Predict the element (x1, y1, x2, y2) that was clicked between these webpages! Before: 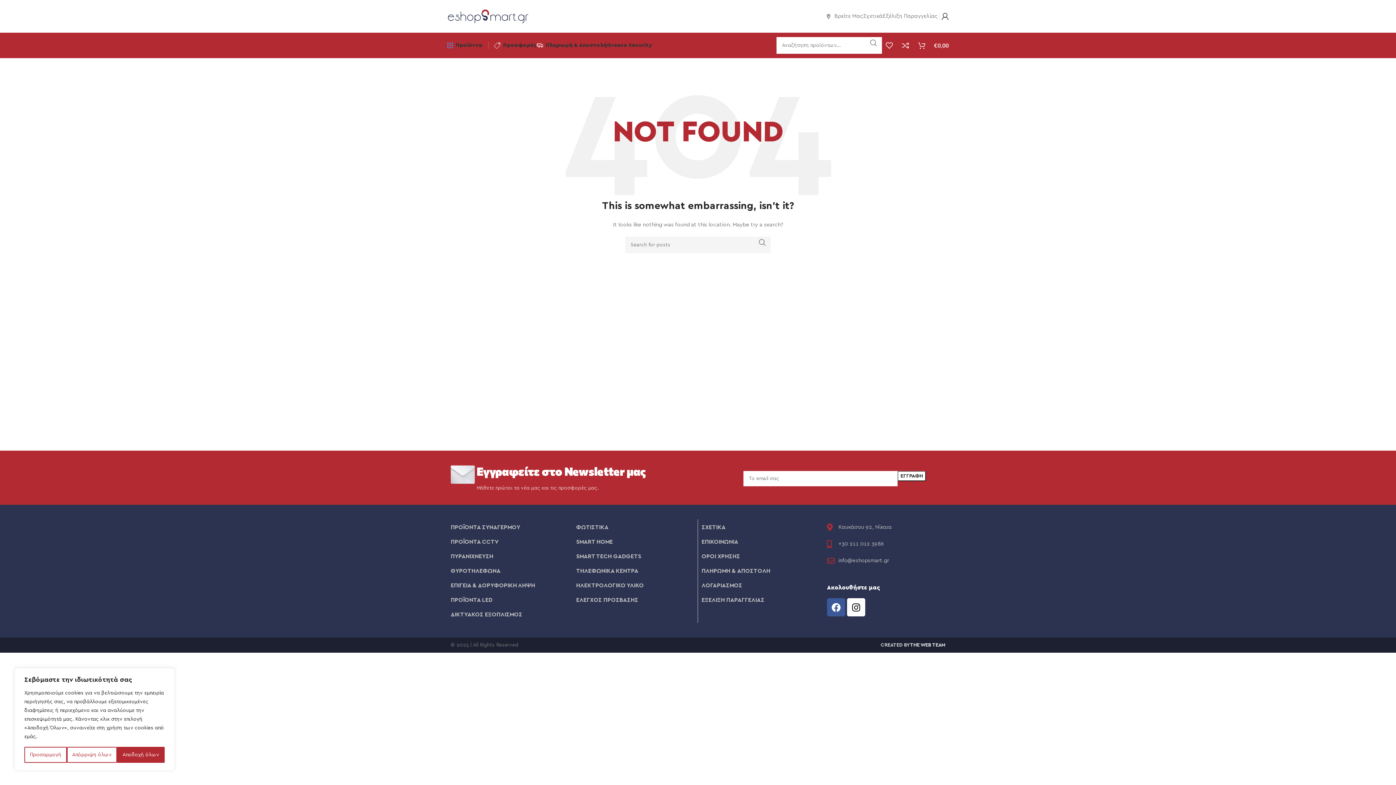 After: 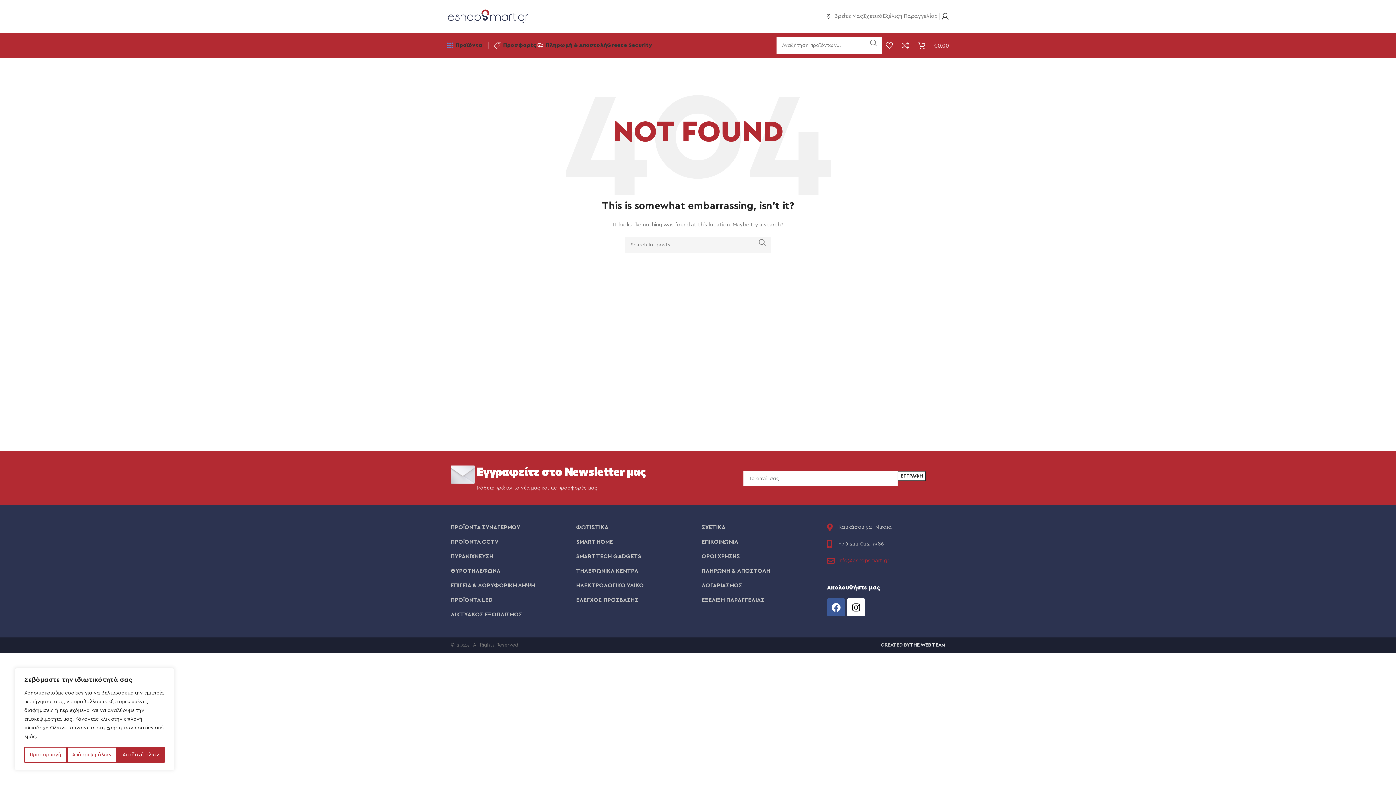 Action: label: info@eshopsmart.gr bbox: (827, 556, 945, 565)